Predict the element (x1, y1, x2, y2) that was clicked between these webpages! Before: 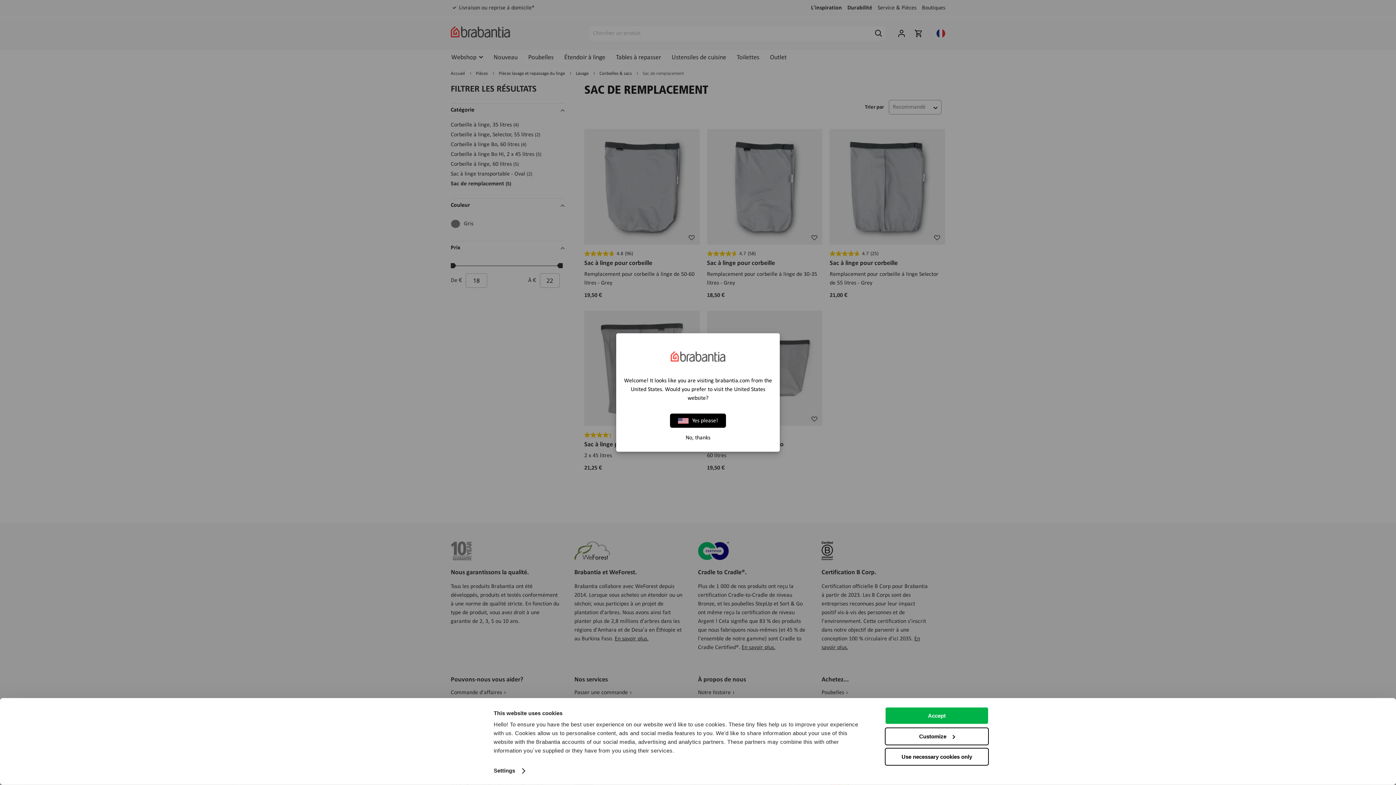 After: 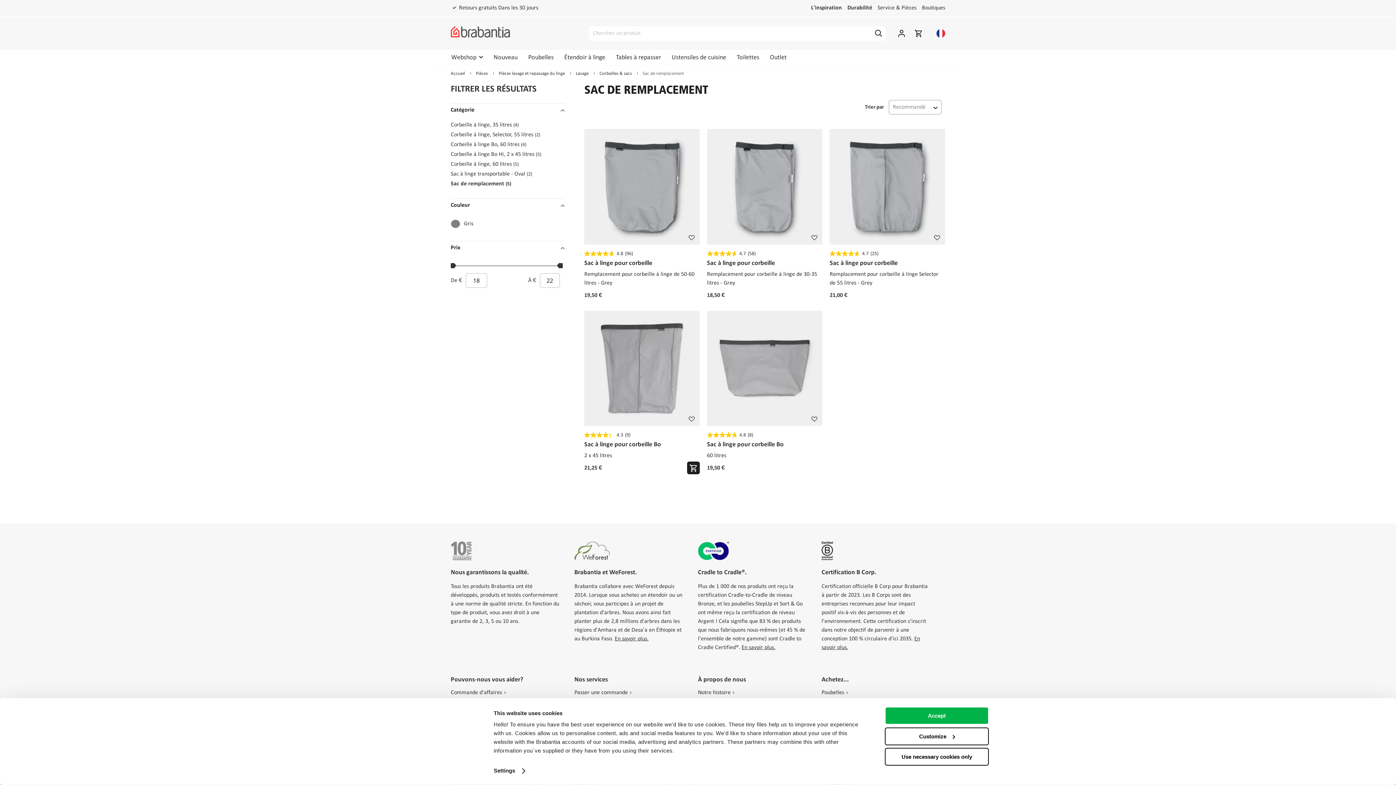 Action: bbox: (623, 435, 772, 441) label: No, thanks